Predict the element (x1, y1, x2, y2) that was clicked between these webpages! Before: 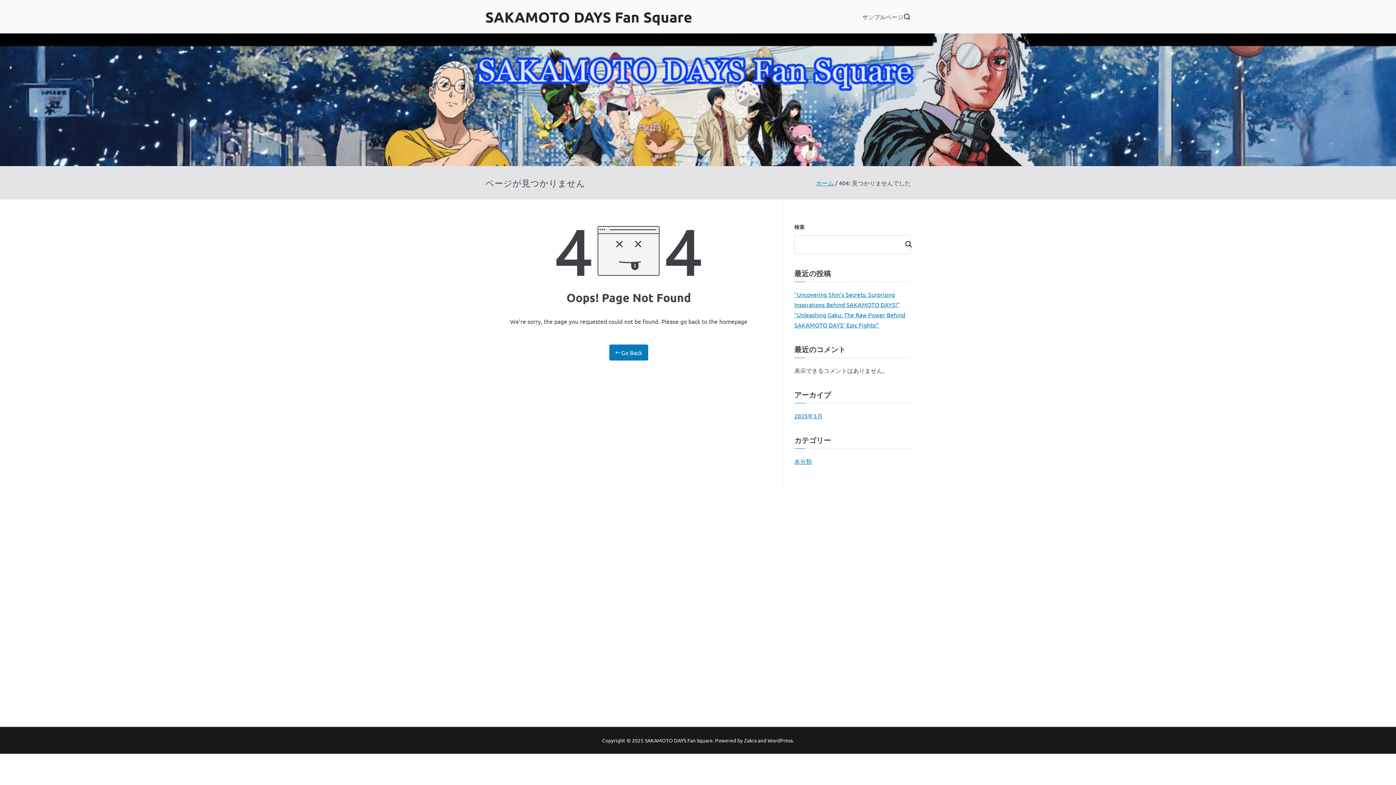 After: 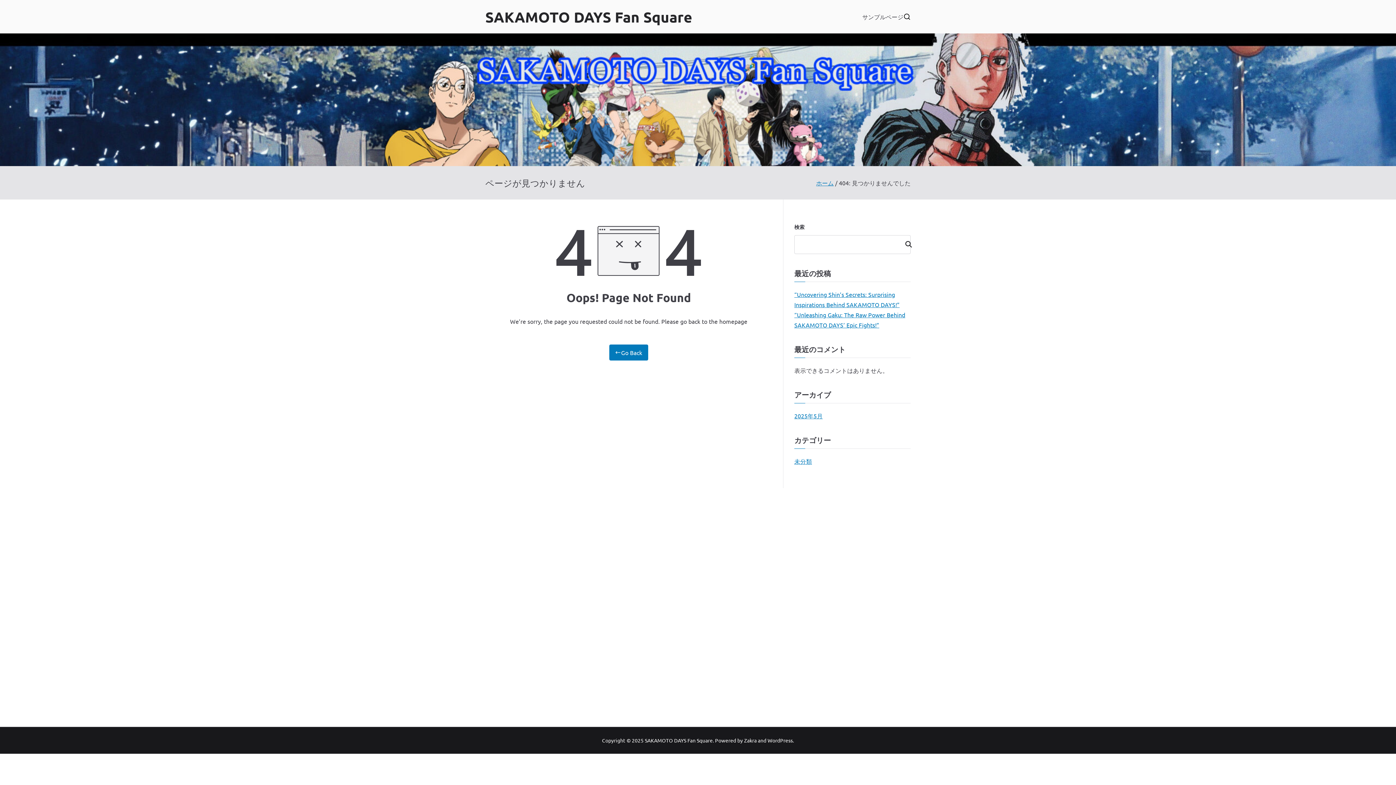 Action: bbox: (767, 737, 793, 743) label: WordPress